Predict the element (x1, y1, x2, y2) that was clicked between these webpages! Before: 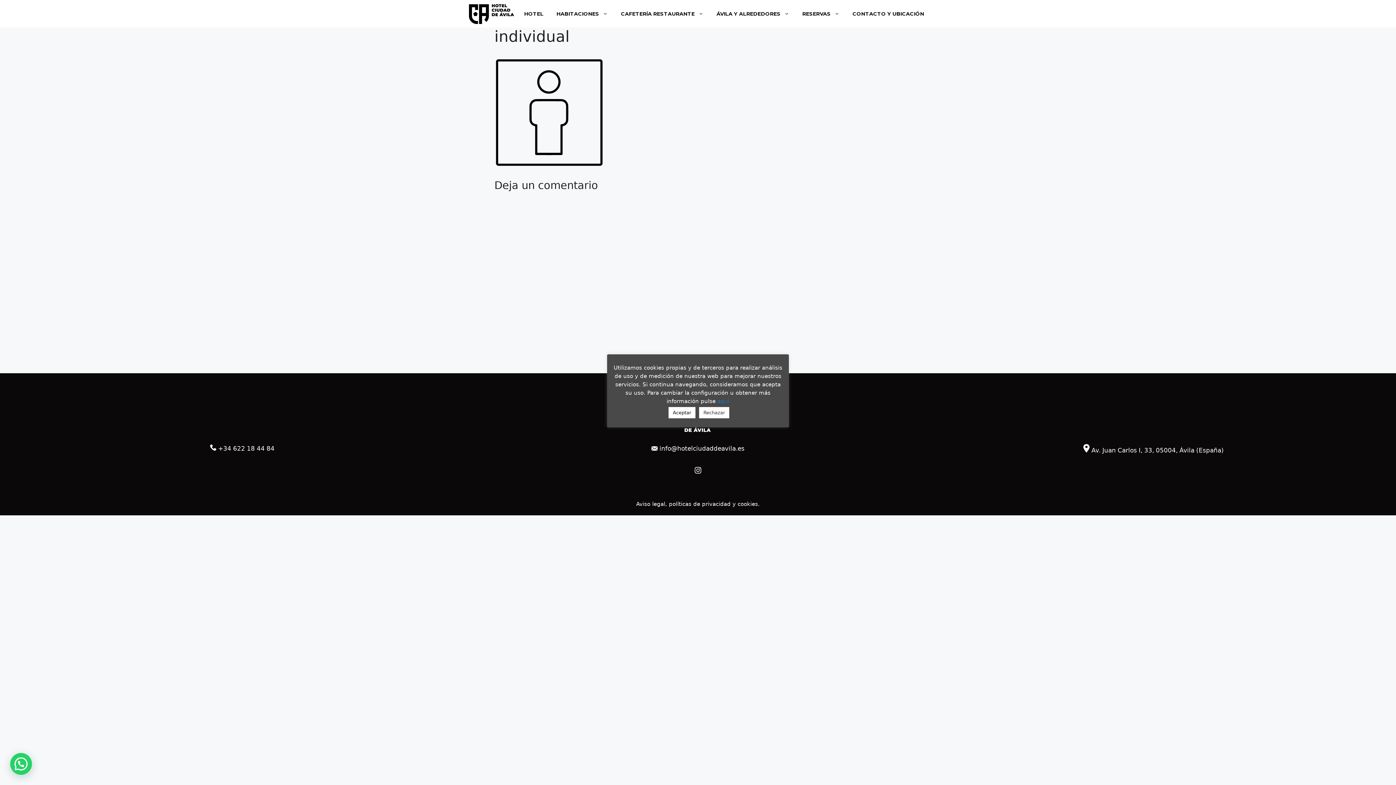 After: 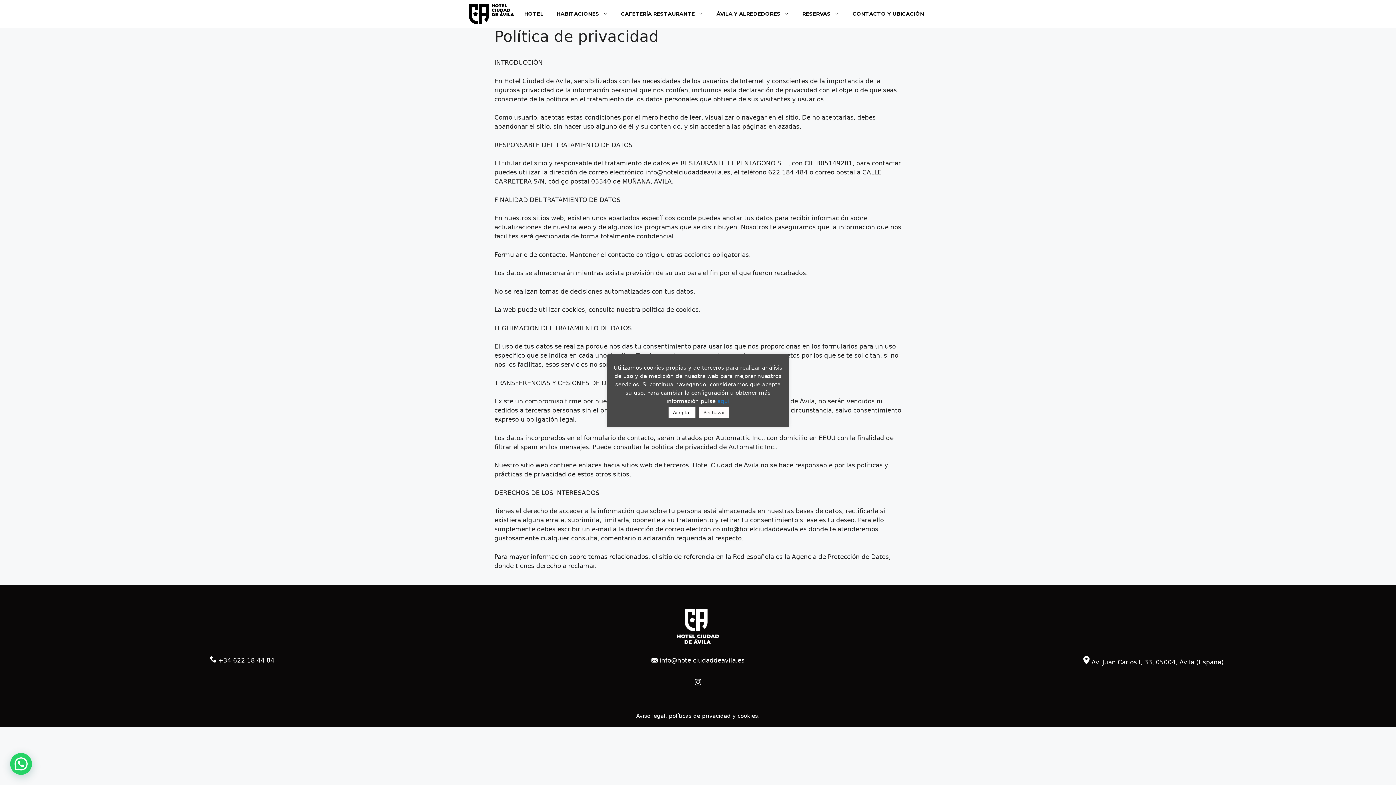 Action: label: privacidad bbox: (702, 501, 730, 507)